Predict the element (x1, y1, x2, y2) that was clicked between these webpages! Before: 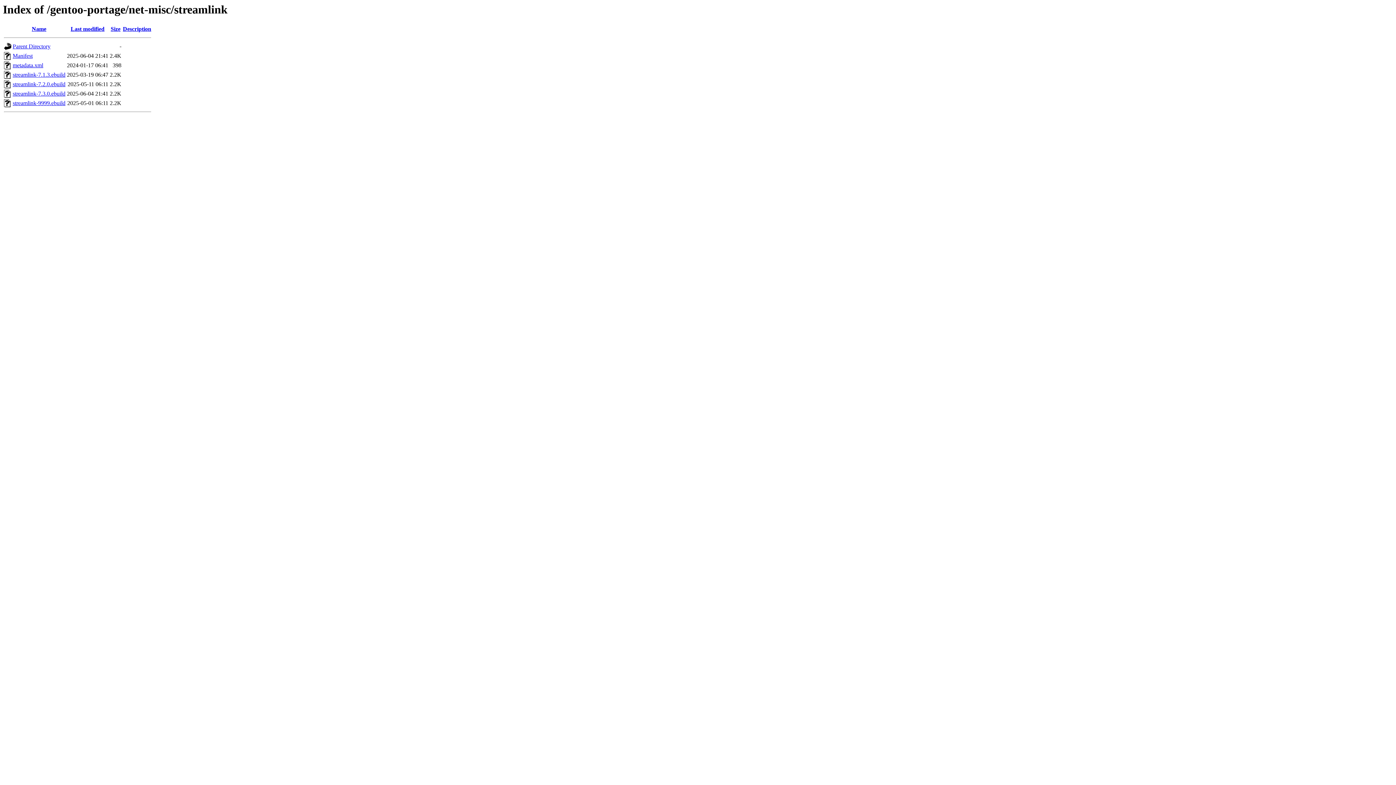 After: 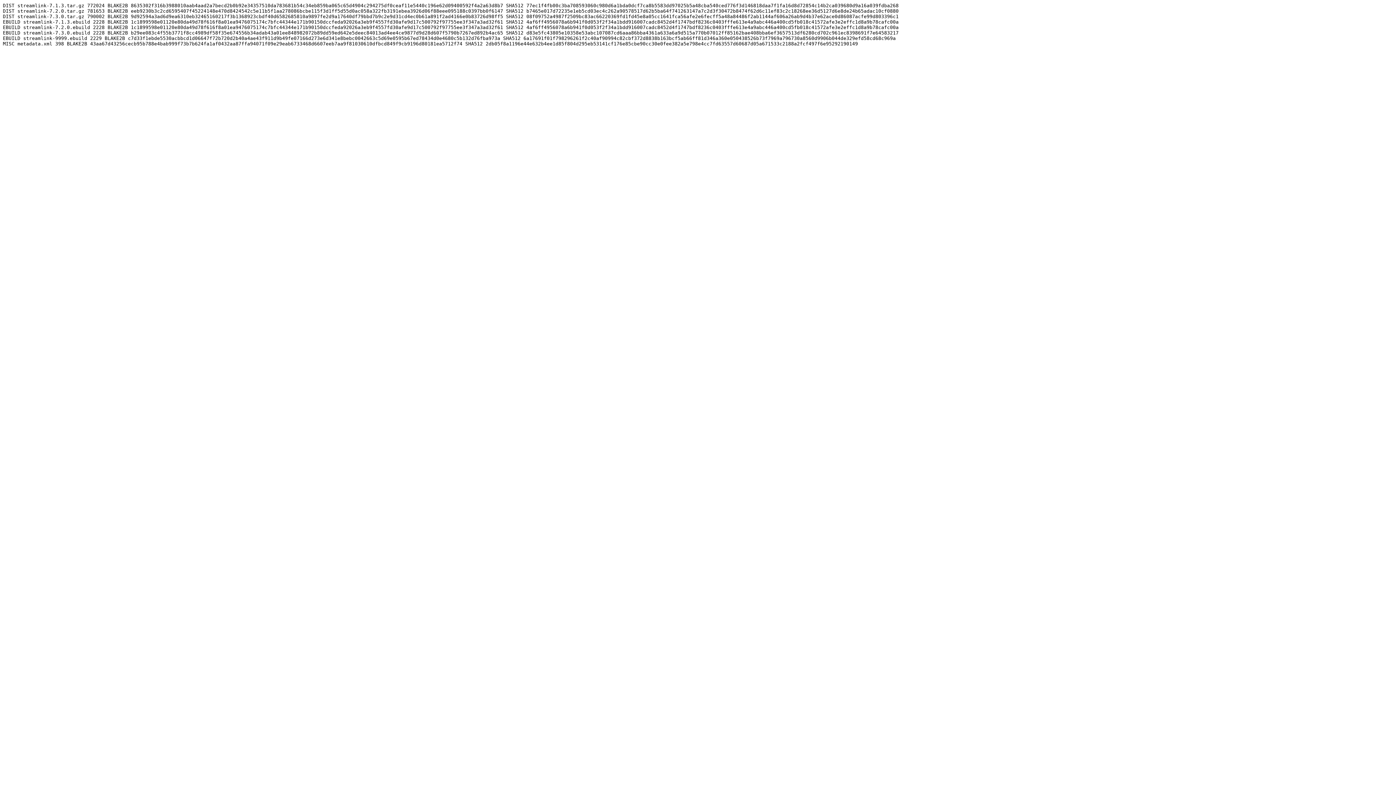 Action: bbox: (12, 52, 32, 59) label: Manifest